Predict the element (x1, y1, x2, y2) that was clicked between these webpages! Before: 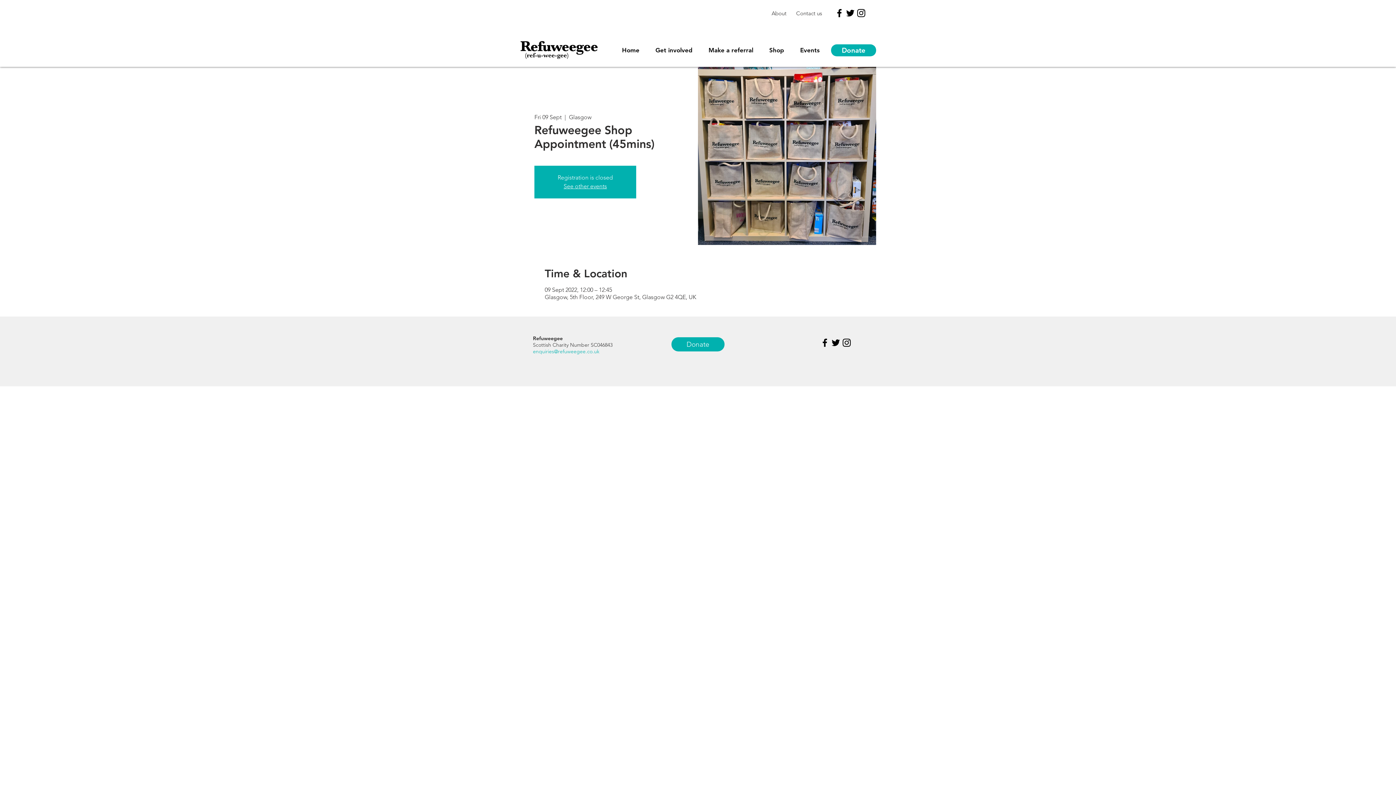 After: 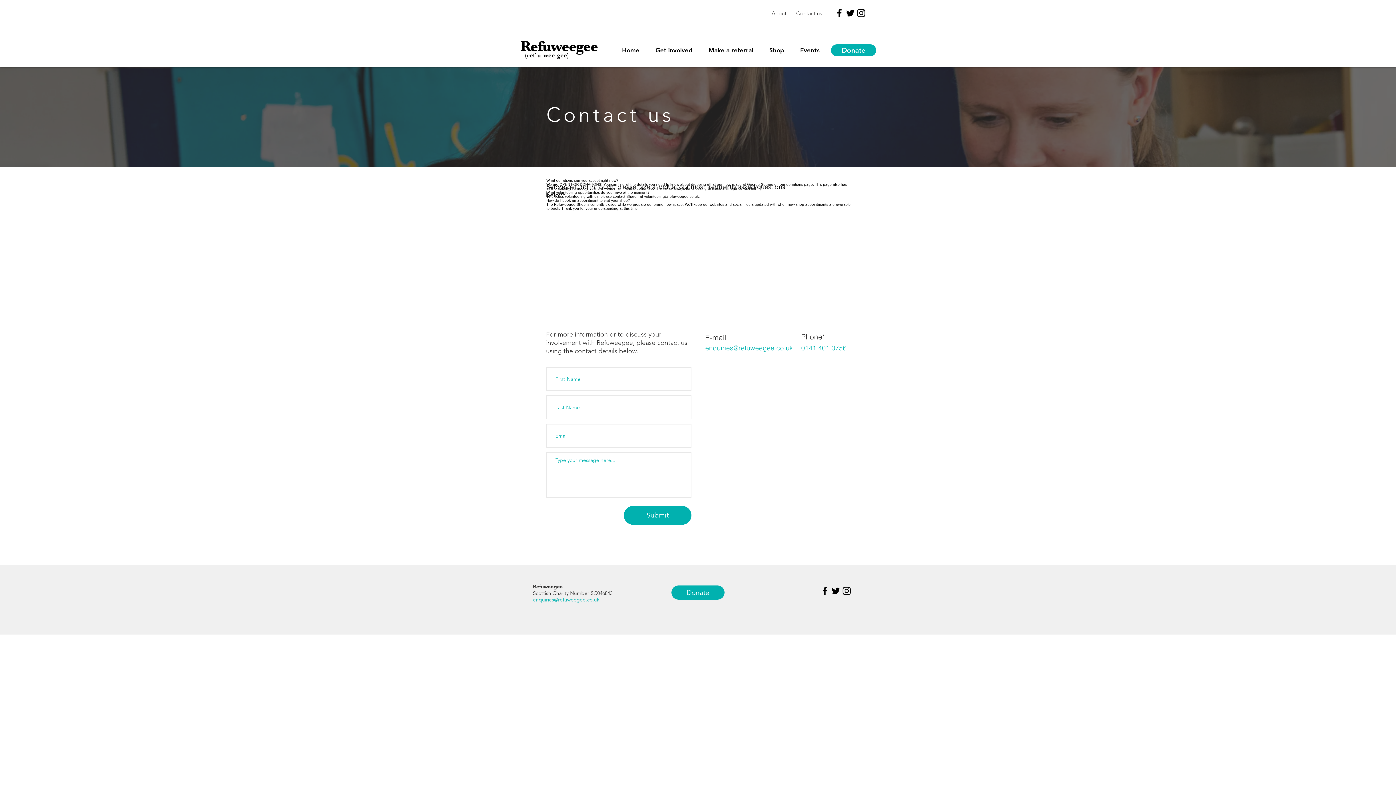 Action: bbox: (796, 9, 822, 16) label: Contact us